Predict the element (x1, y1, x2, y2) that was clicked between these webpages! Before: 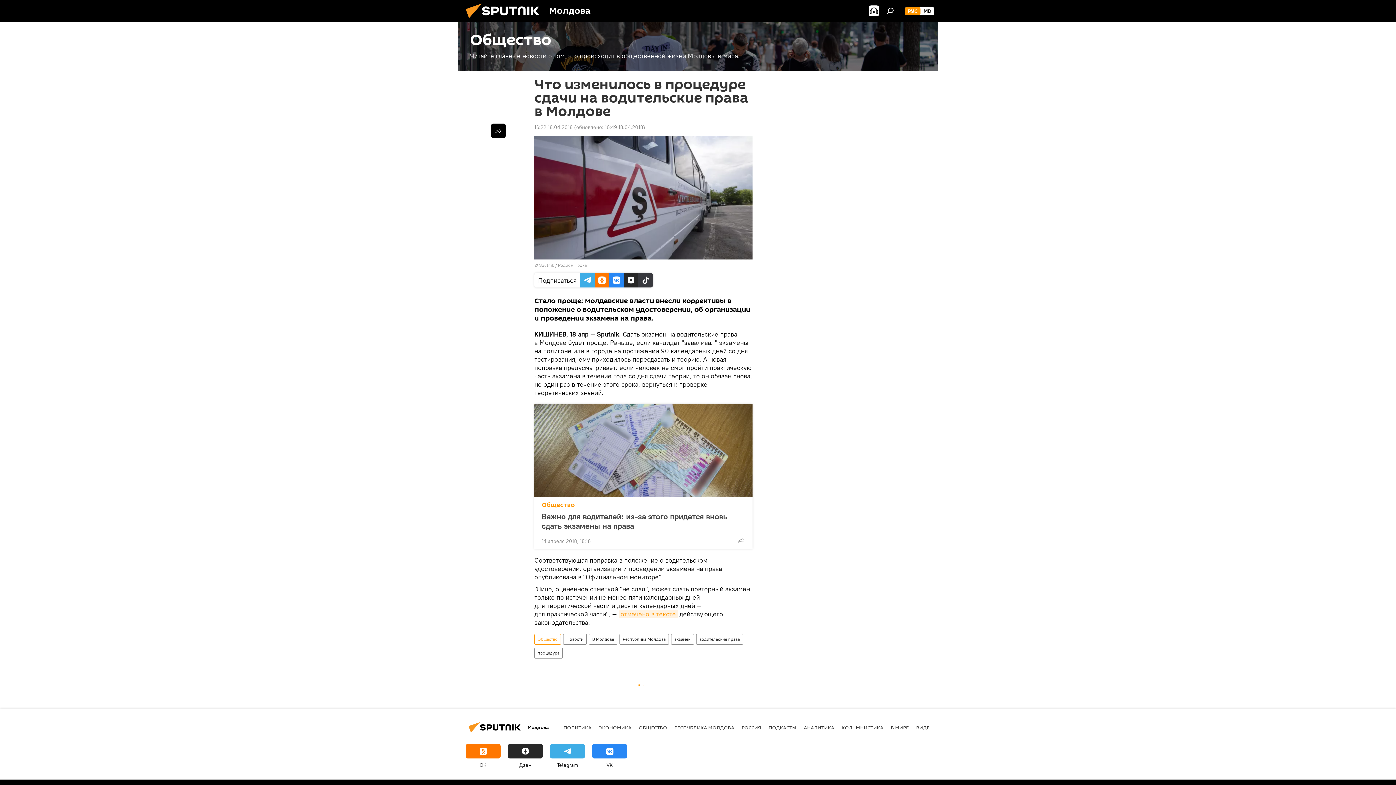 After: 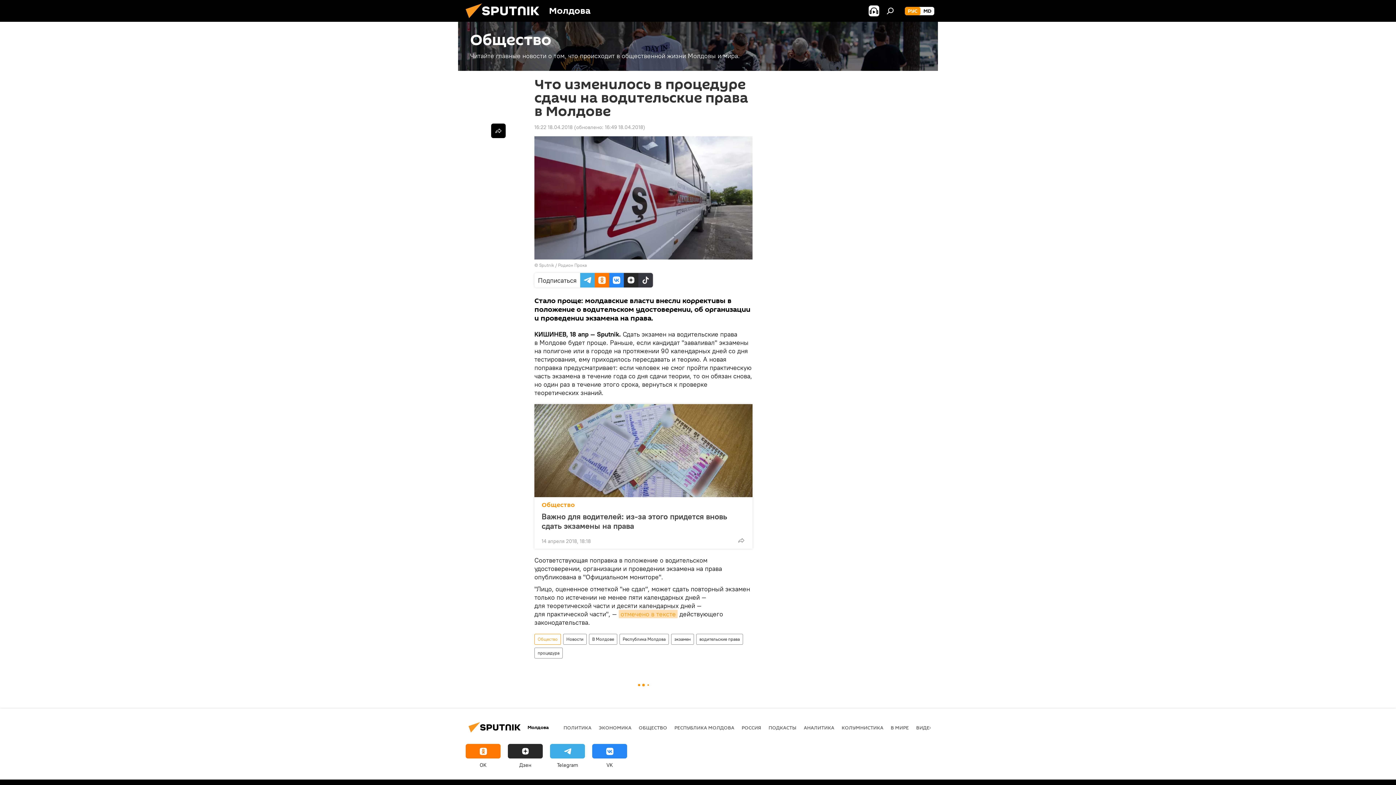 Action: label: отмечено в тексте bbox: (618, 610, 677, 618)